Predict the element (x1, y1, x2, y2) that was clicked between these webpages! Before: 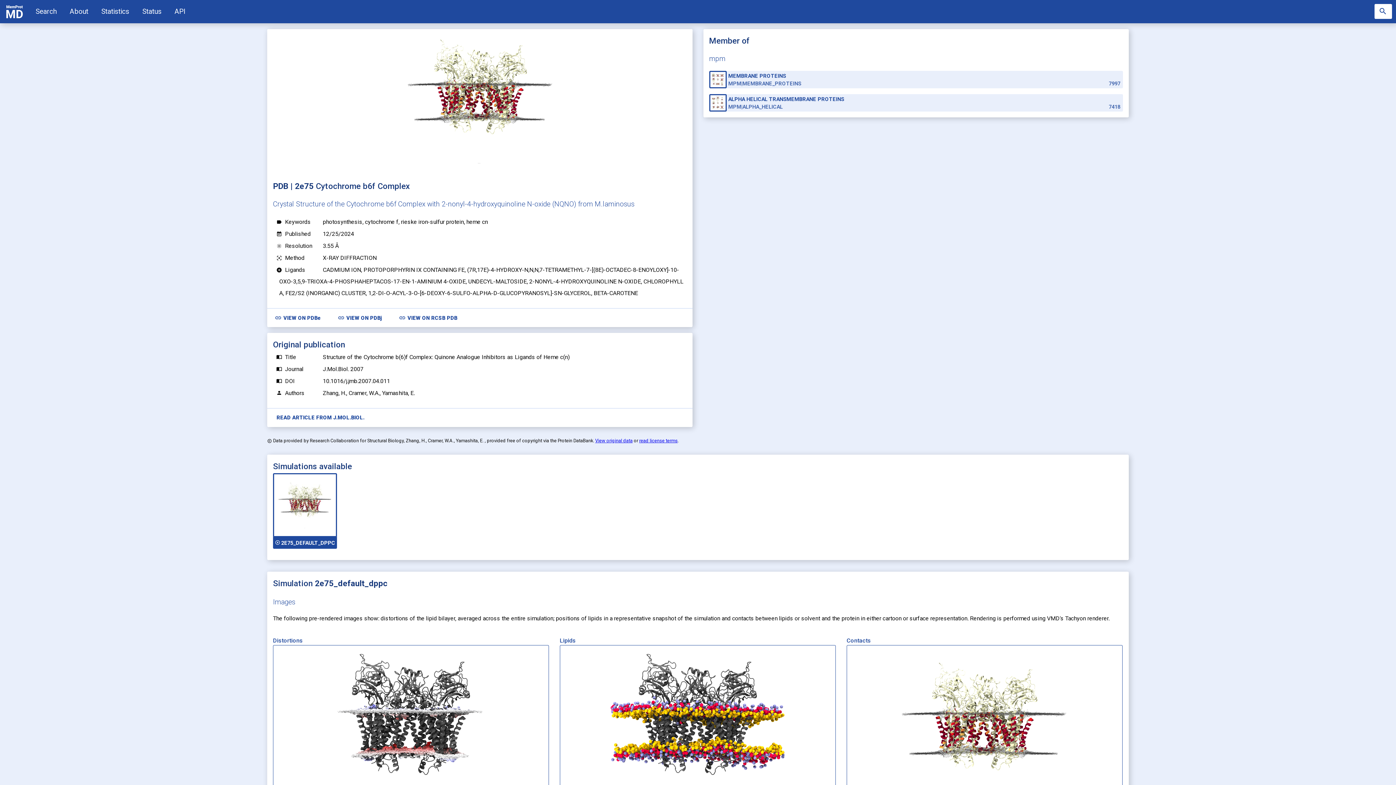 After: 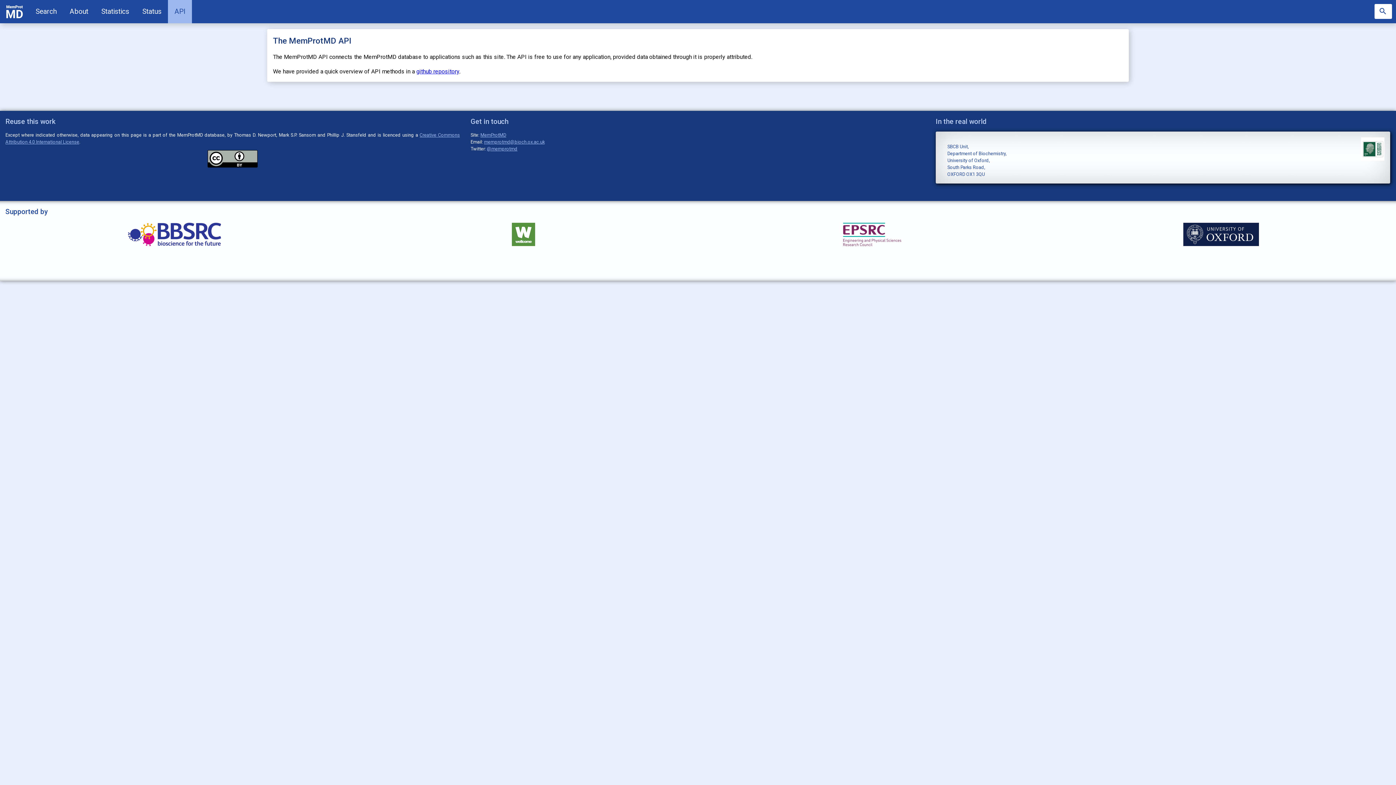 Action: bbox: (168, 0, 192, 23) label: API